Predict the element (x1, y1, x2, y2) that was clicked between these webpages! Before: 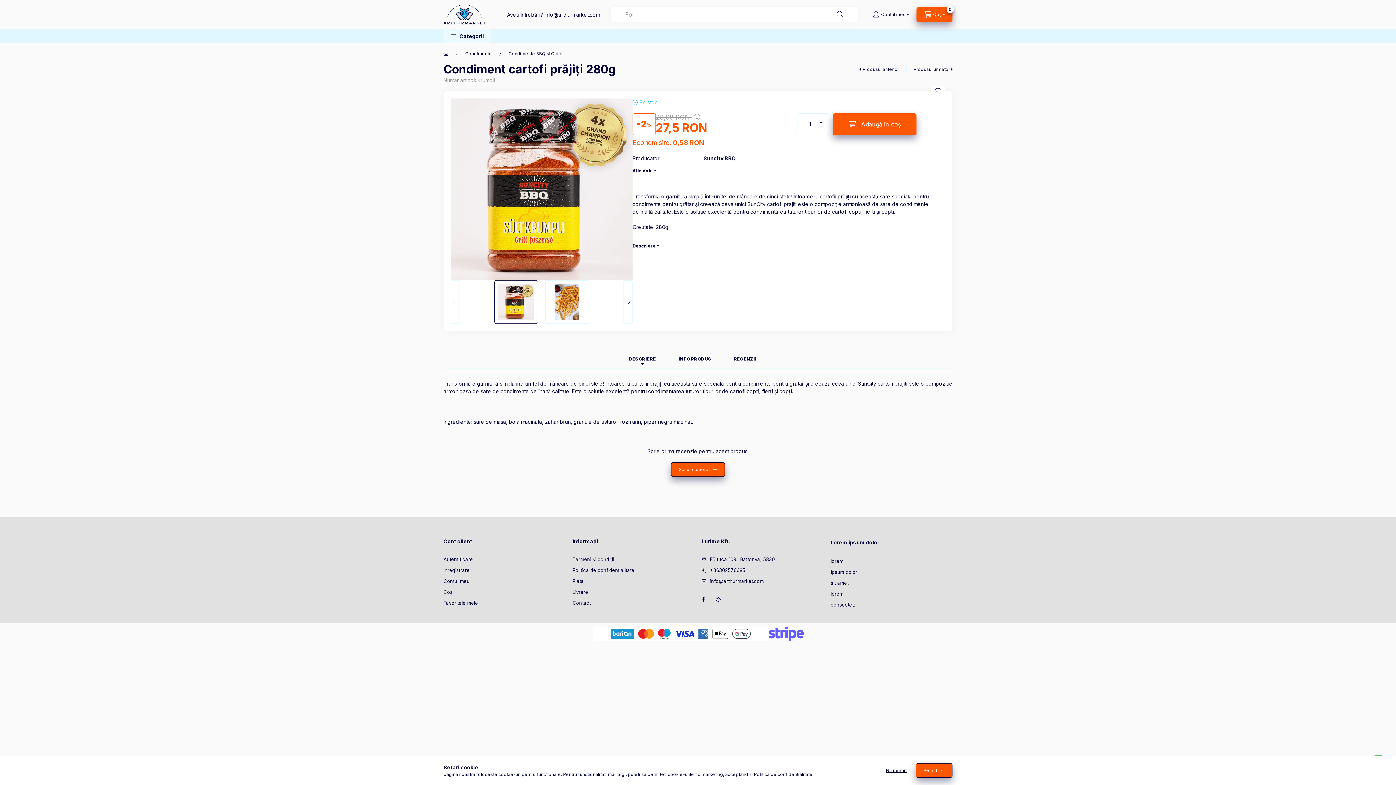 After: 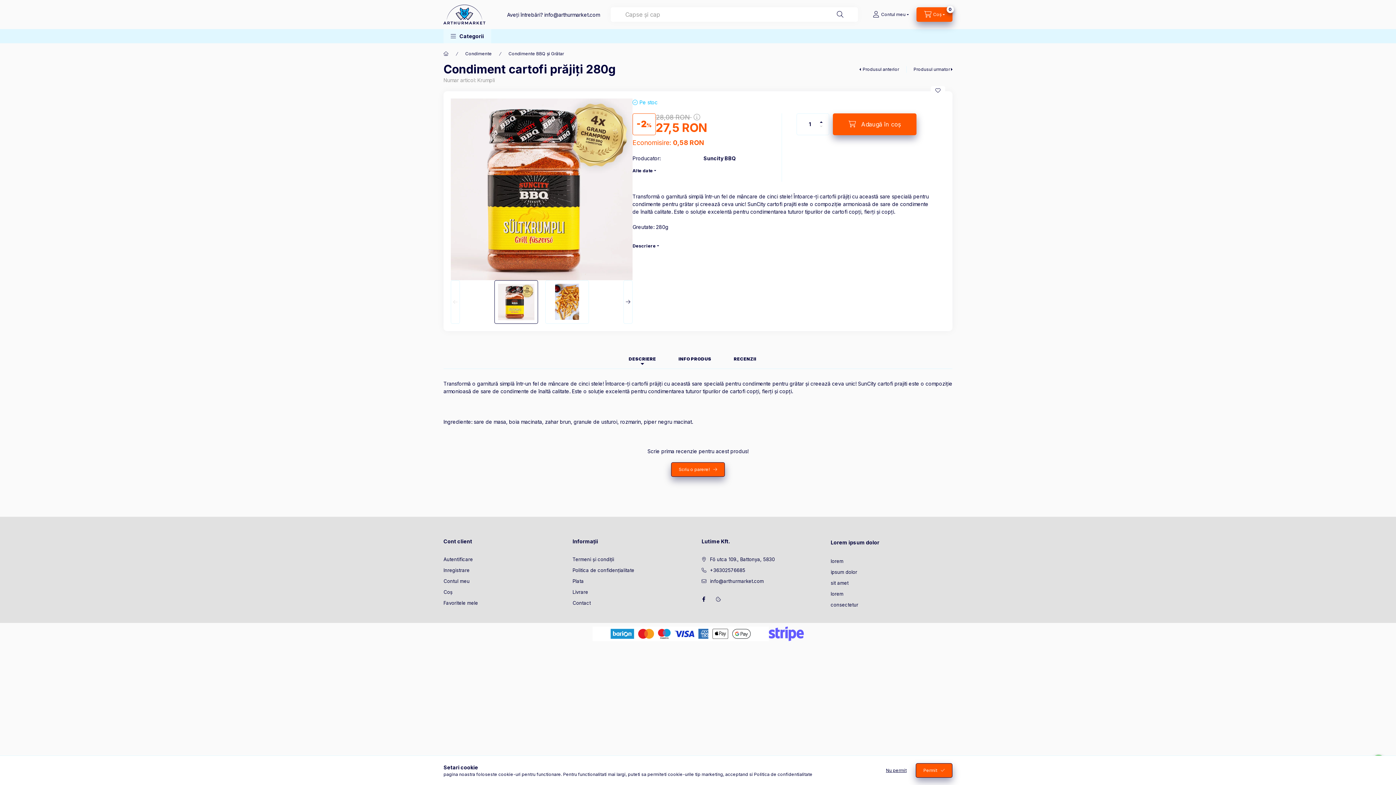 Action: label: lorem bbox: (830, 590, 843, 597)